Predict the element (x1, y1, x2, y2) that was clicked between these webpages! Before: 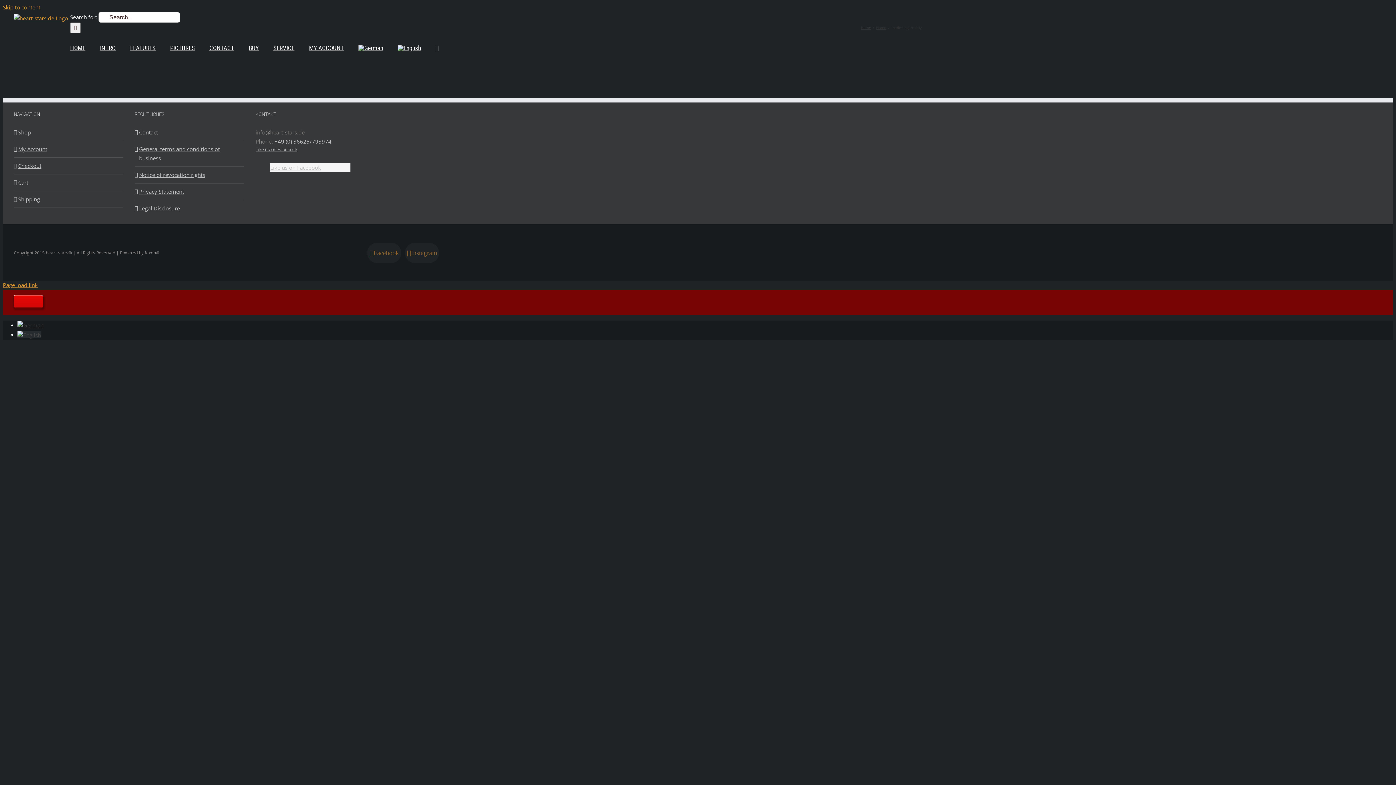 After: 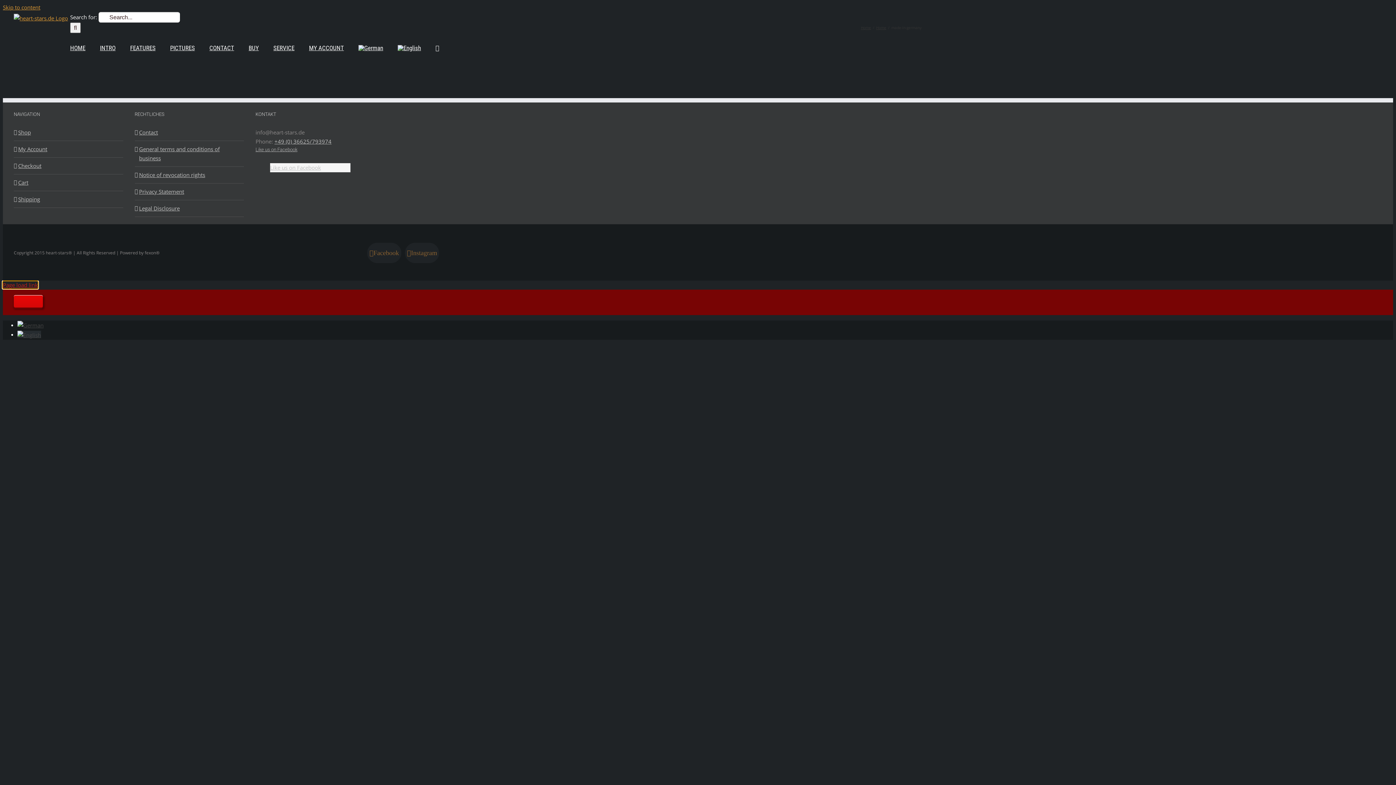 Action: bbox: (2, 281, 37, 288) label: Page load link